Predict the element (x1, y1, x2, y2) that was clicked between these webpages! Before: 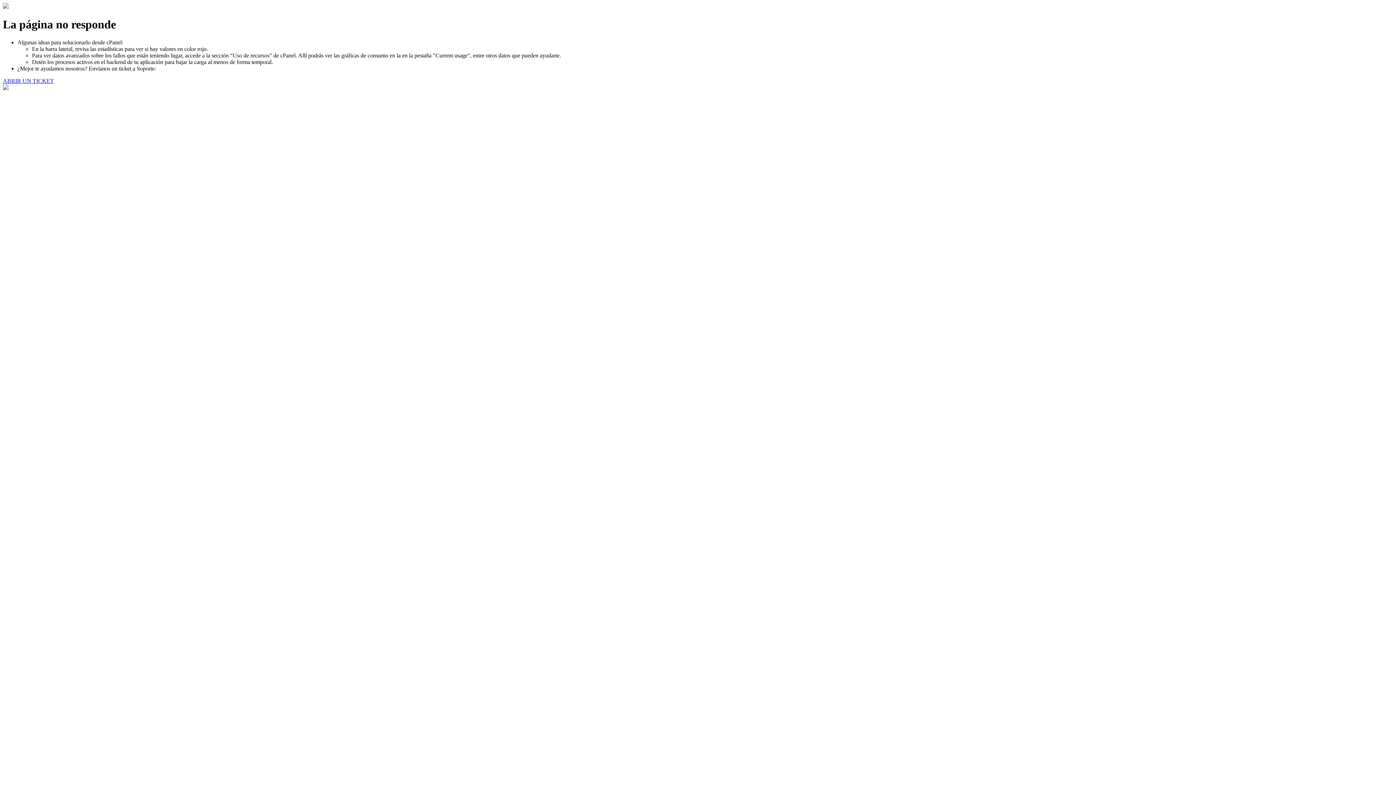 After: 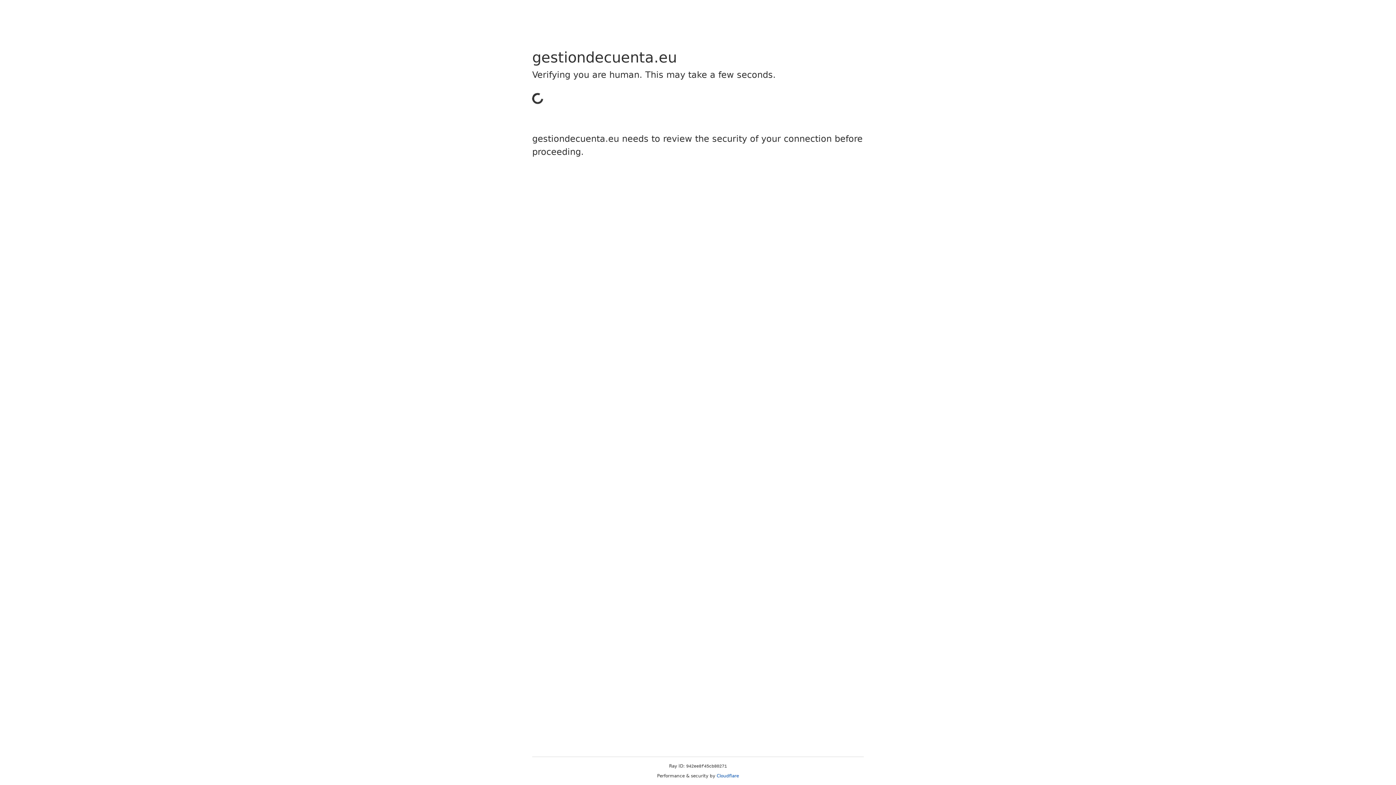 Action: label: ABRIR UN TICKET bbox: (2, 77, 53, 83)